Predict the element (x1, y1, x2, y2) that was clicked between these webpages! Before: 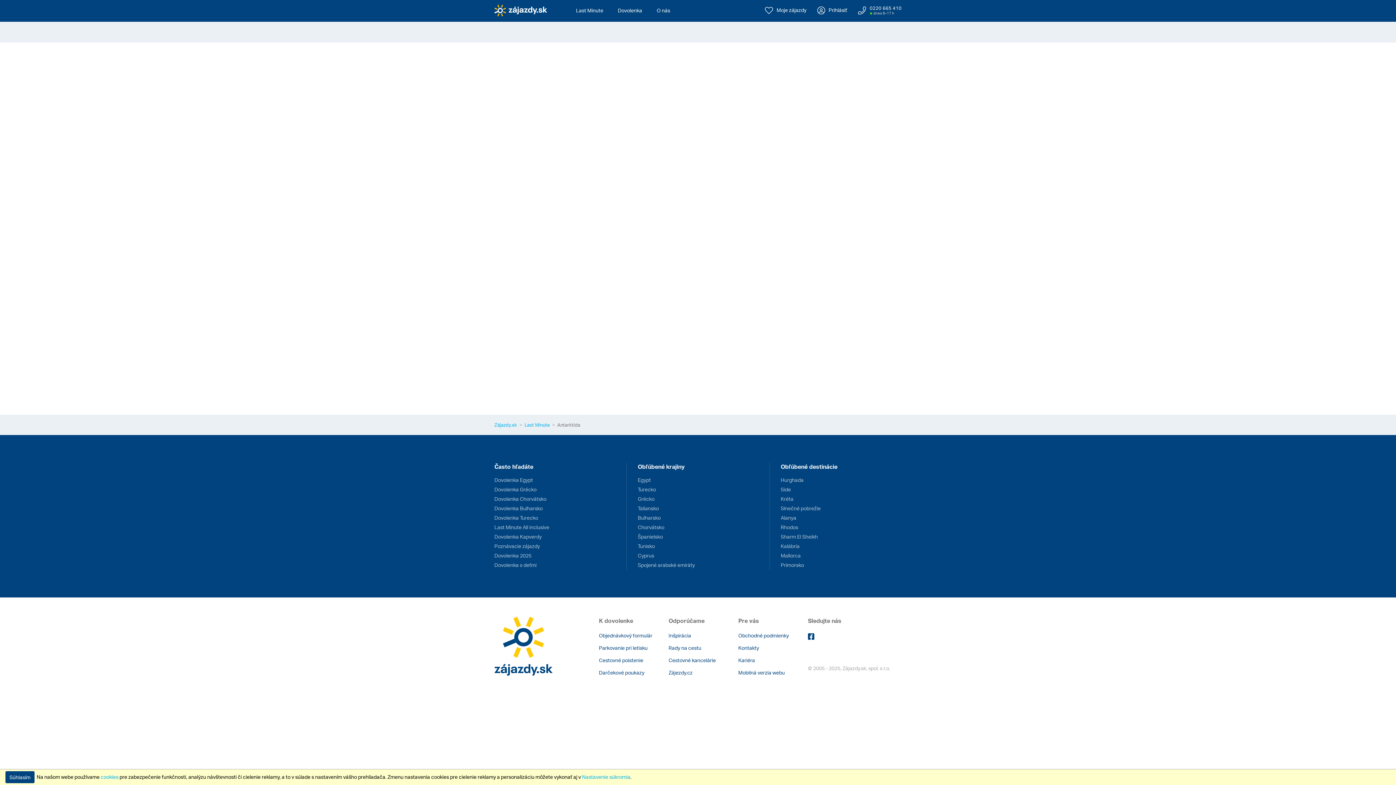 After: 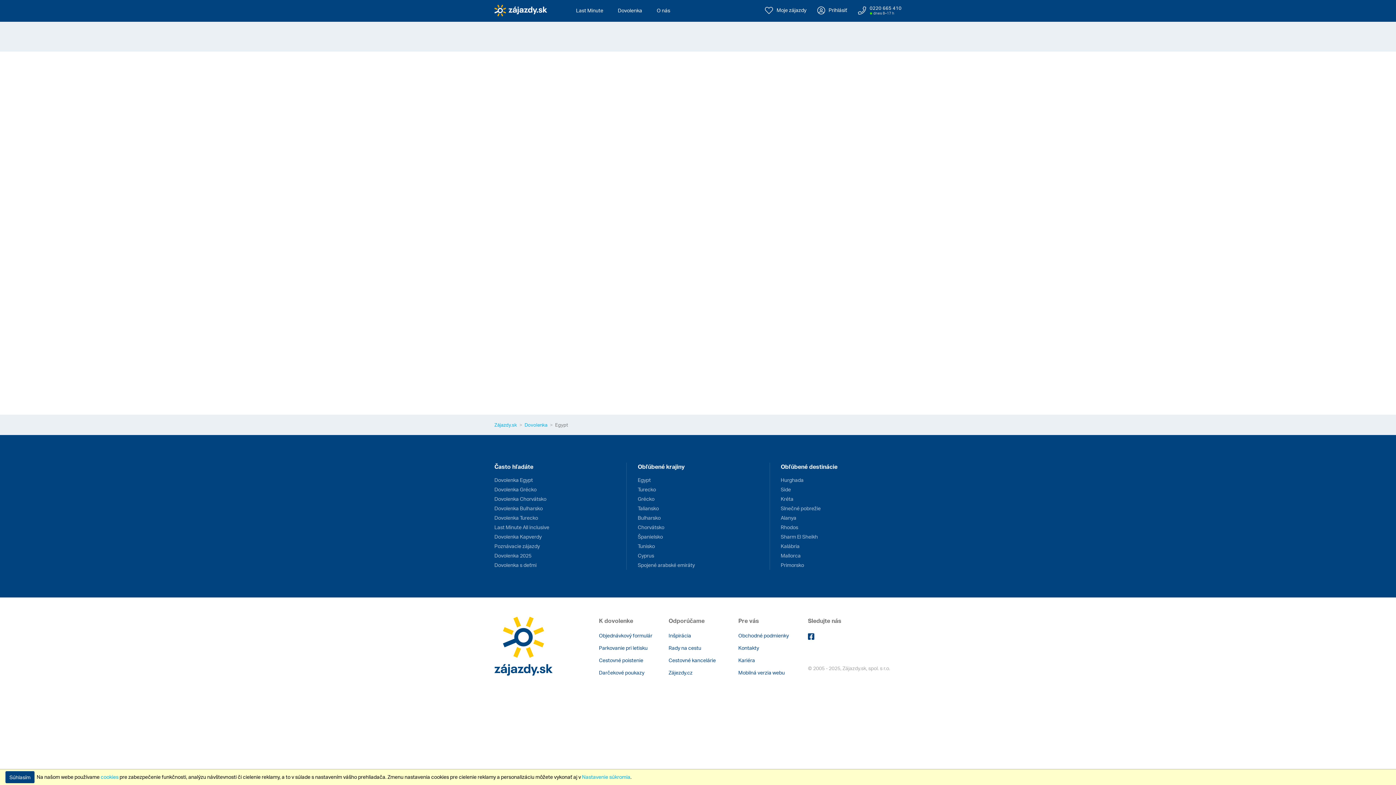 Action: bbox: (494, 477, 533, 483) label: Dovolenka Egypt